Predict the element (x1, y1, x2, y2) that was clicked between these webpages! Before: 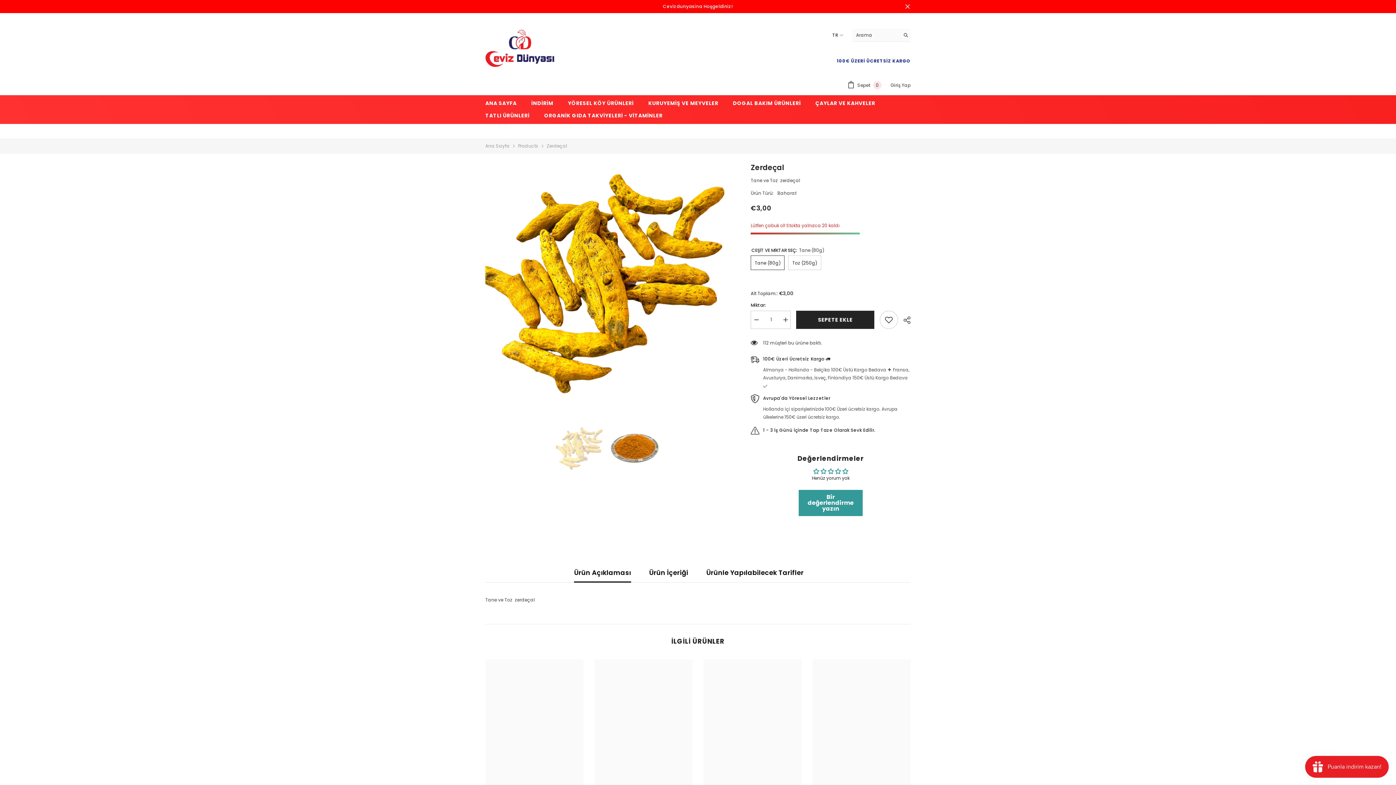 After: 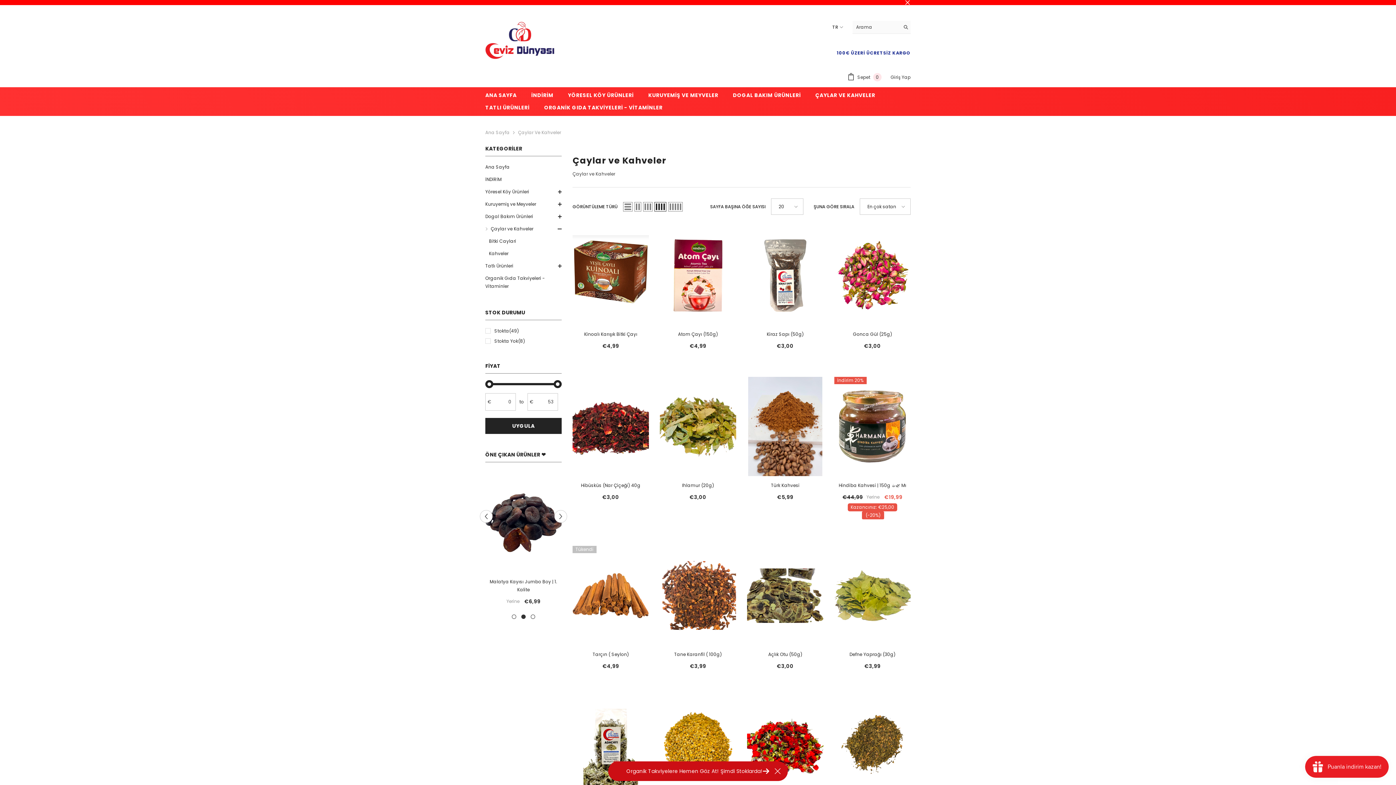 Action: bbox: (808, 99, 882, 111) label: ÇAYLAR VE KAHVELER